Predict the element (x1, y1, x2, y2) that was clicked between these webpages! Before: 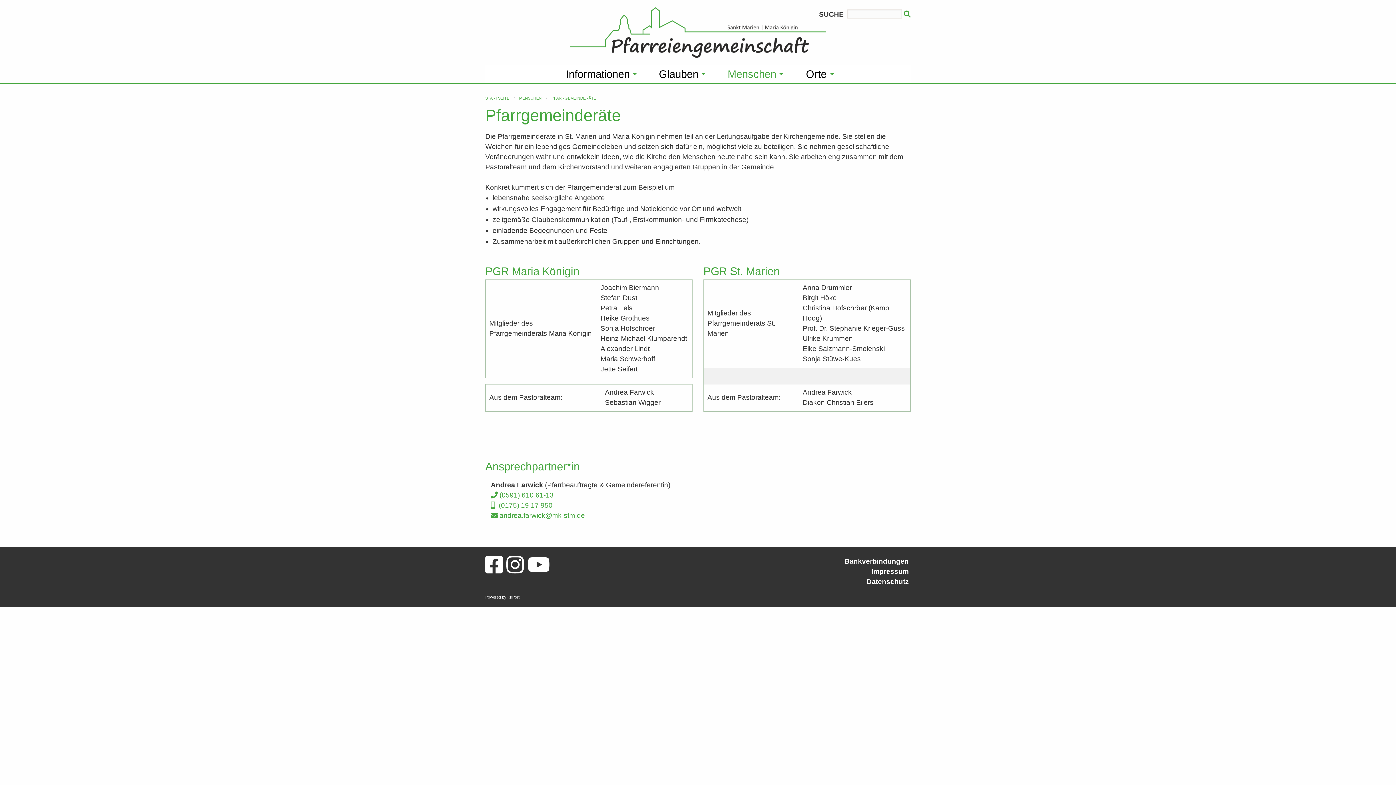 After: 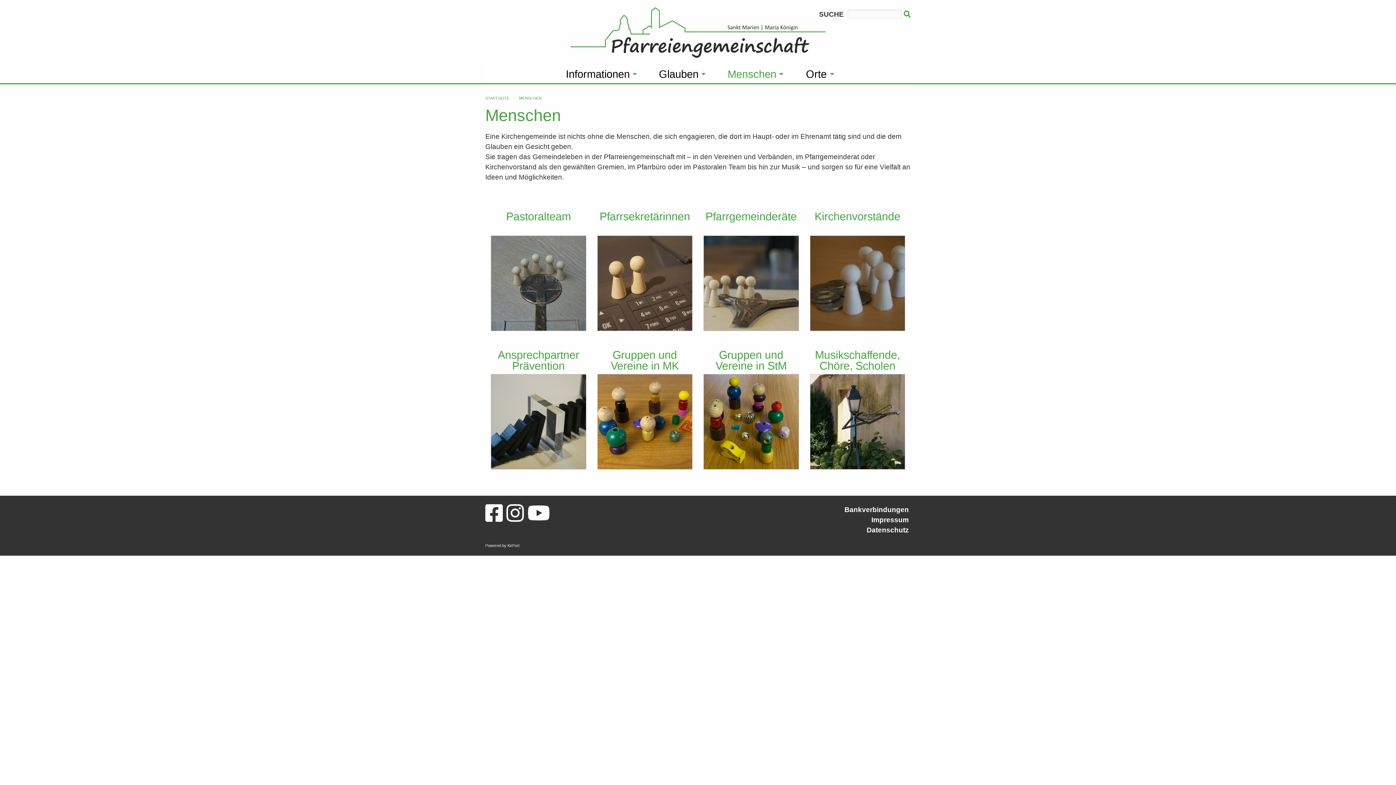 Action: label: Menschen bbox: (722, 65, 785, 83)